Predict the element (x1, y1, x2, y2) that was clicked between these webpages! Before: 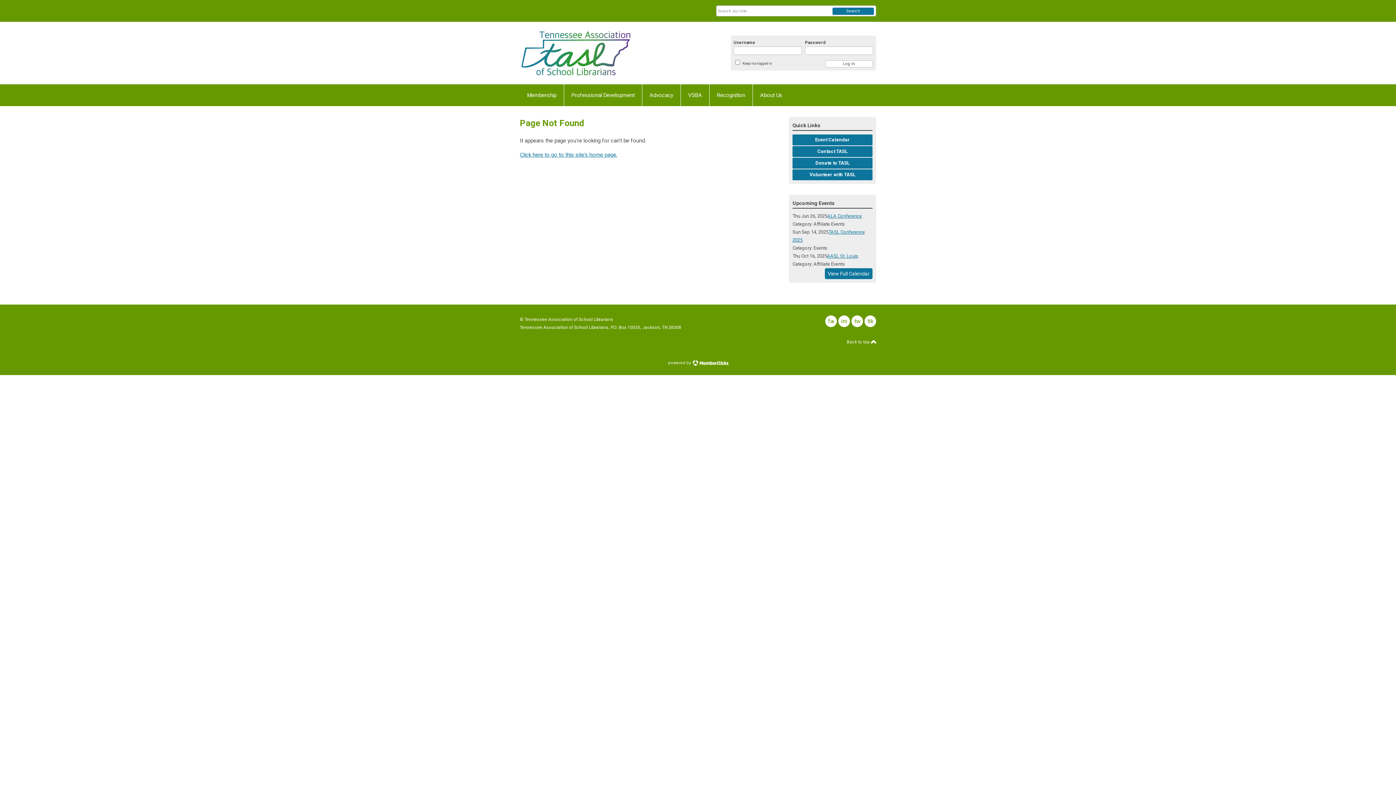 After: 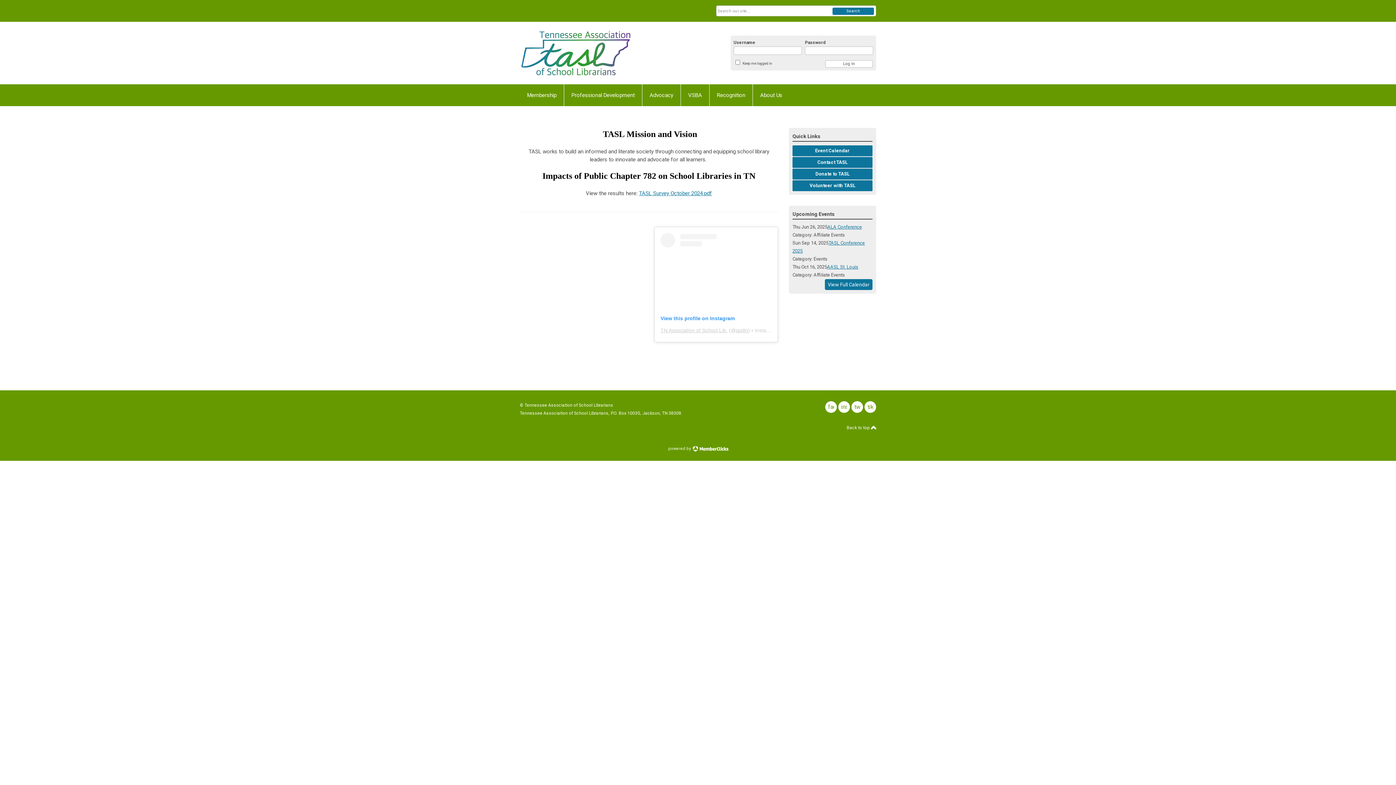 Action: bbox: (520, 29, 662, 77)